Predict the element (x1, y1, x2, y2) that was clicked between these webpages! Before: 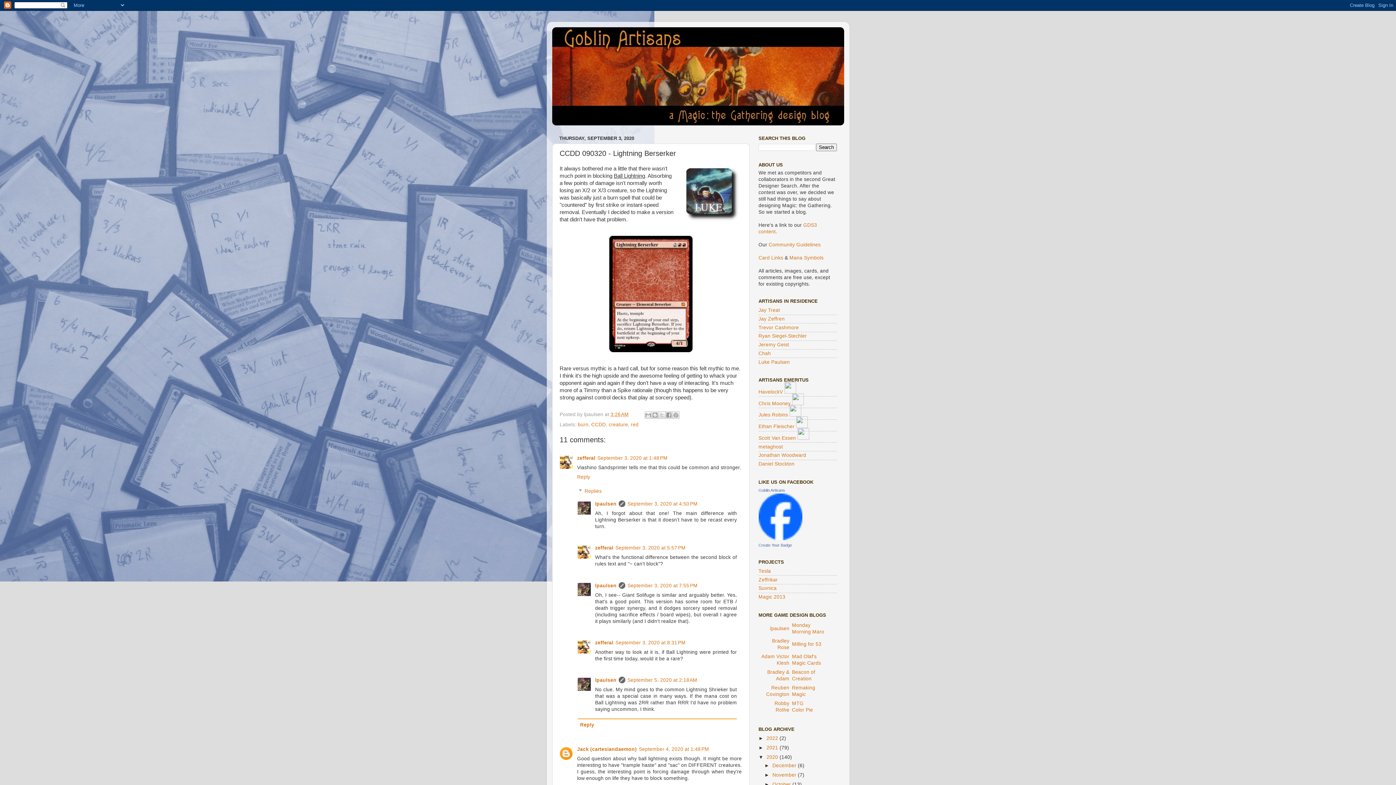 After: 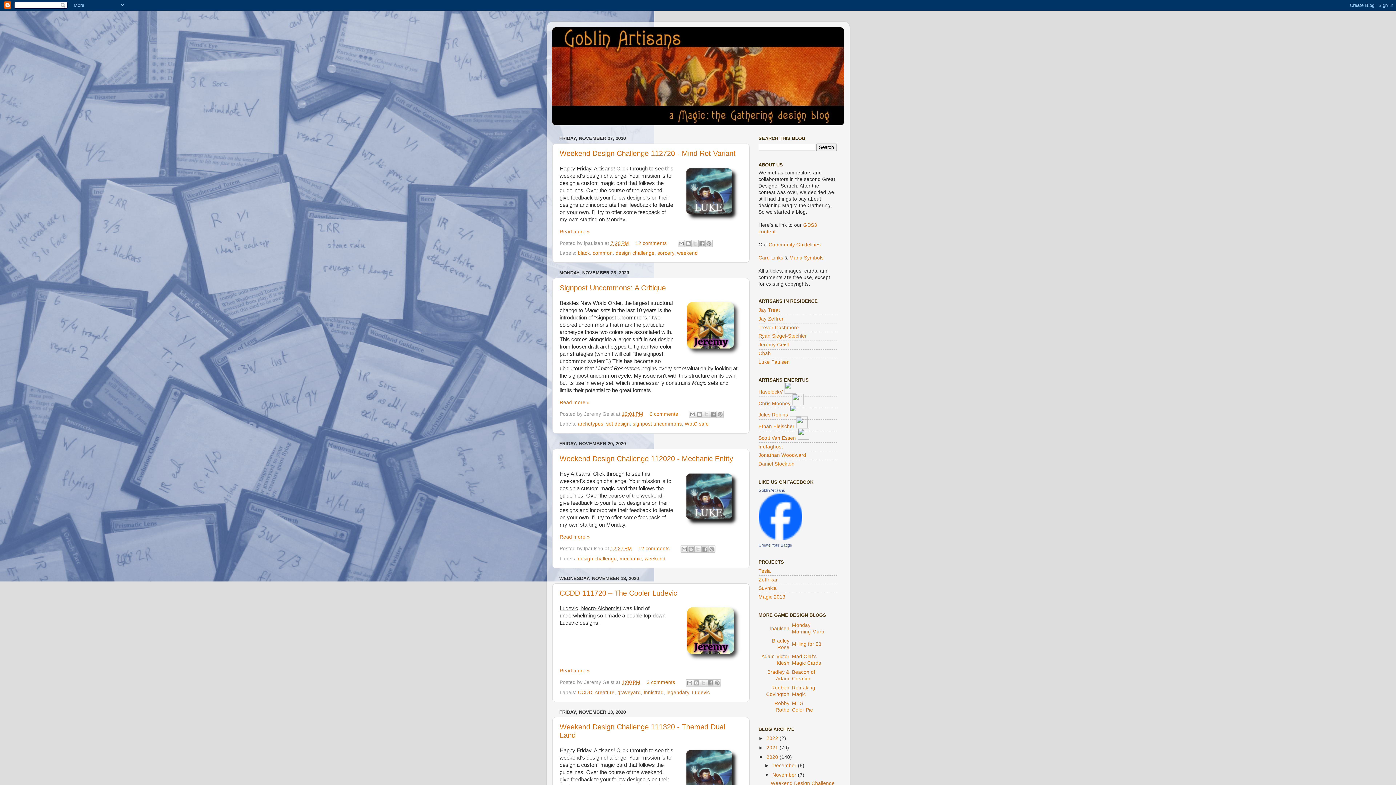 Action: bbox: (772, 772, 798, 778) label: November 